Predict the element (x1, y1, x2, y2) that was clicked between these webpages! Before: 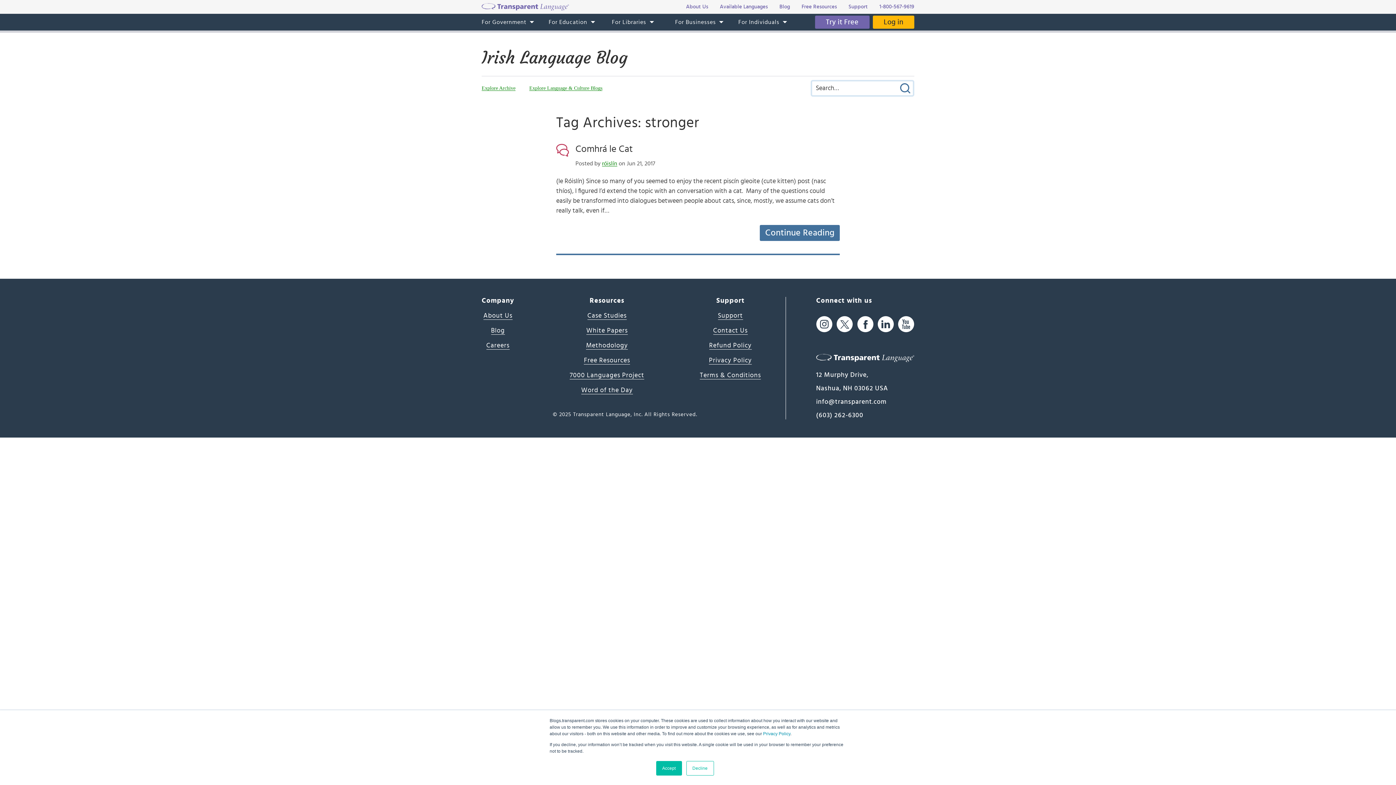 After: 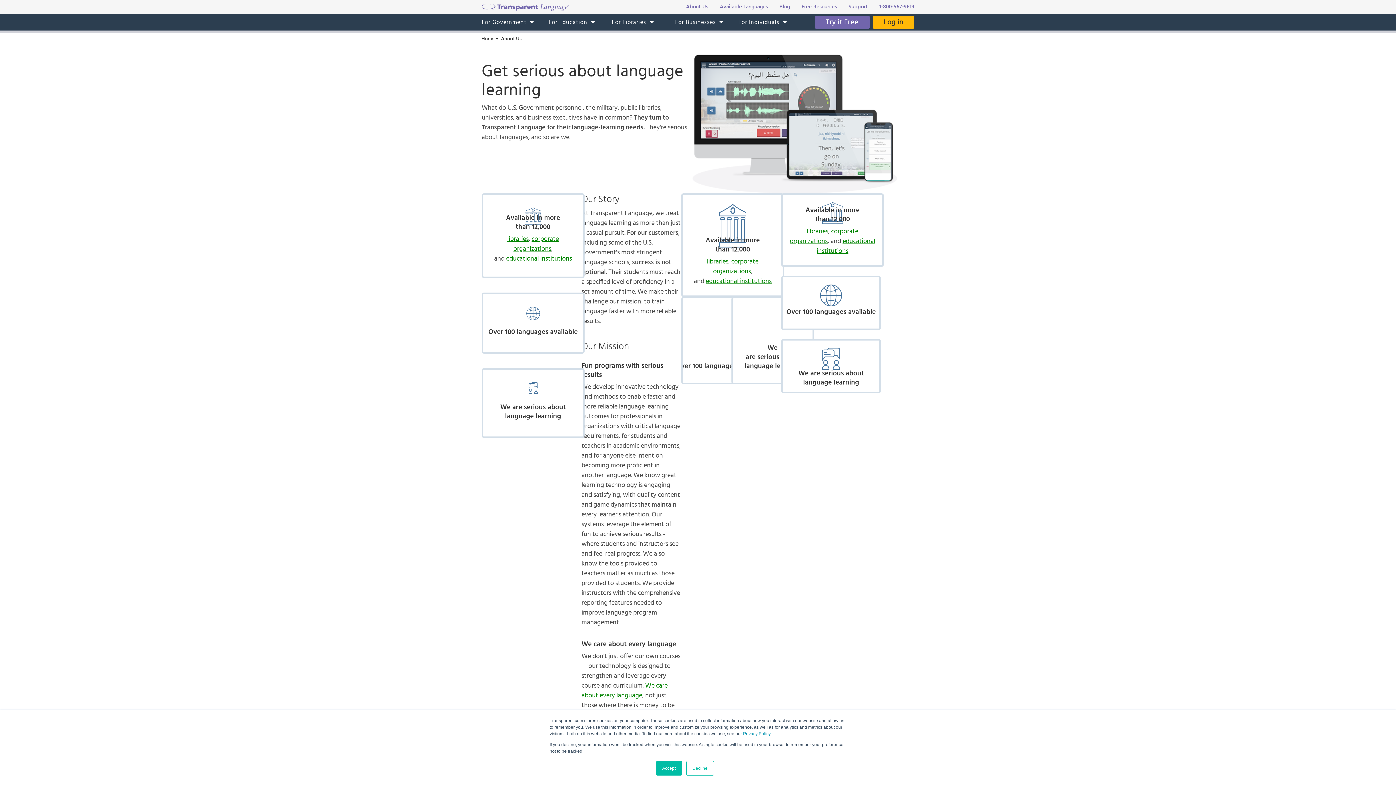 Action: label: About Us bbox: (483, 312, 512, 320)